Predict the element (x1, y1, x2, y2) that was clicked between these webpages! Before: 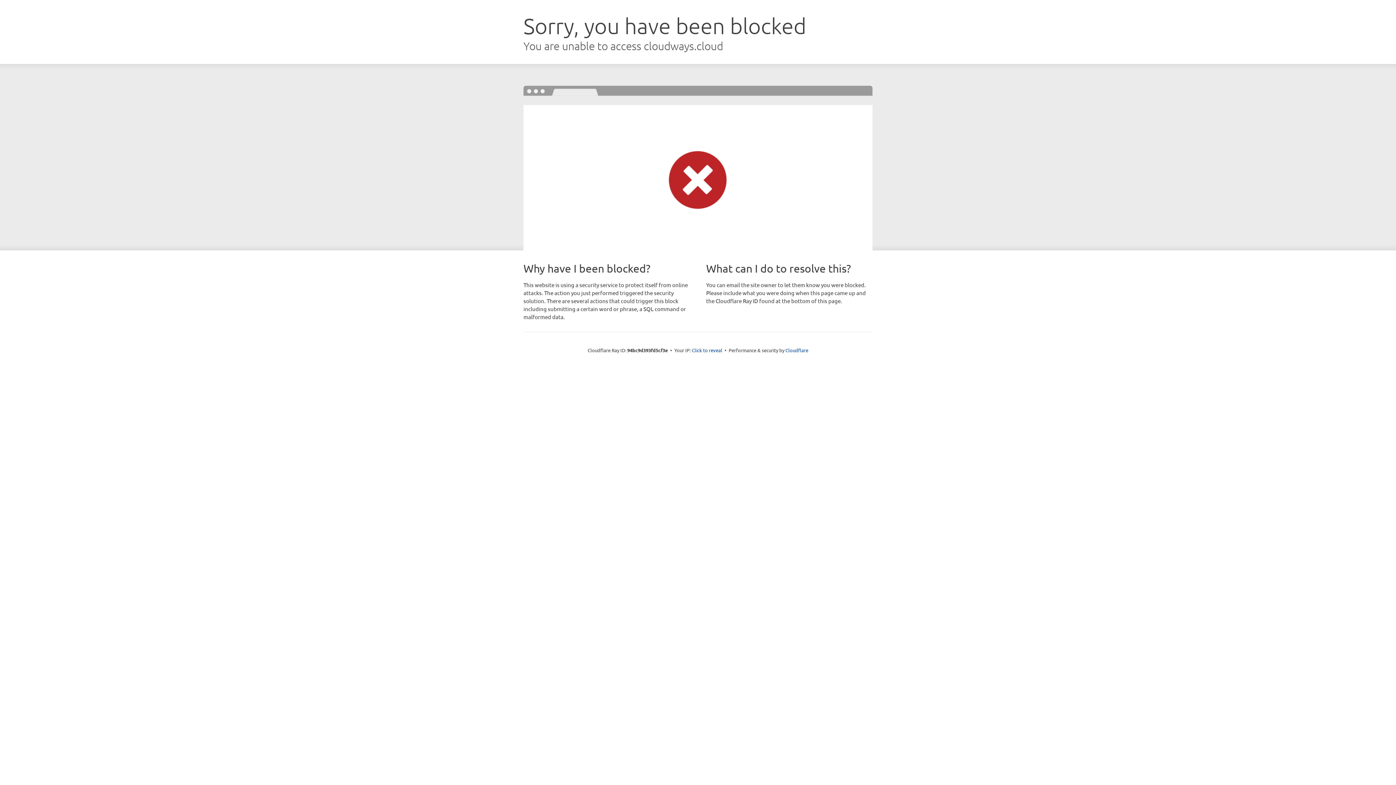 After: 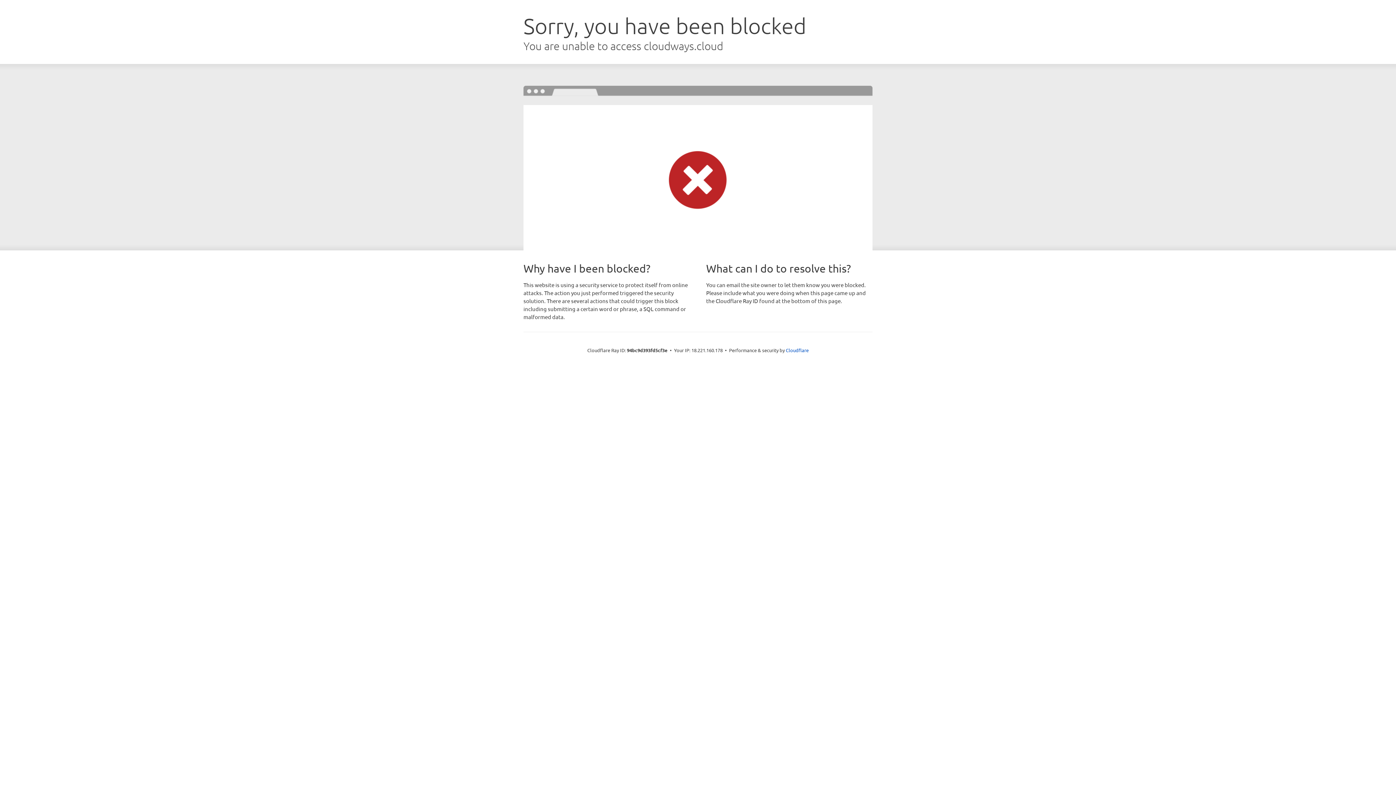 Action: label: Click to reveal bbox: (692, 346, 722, 353)